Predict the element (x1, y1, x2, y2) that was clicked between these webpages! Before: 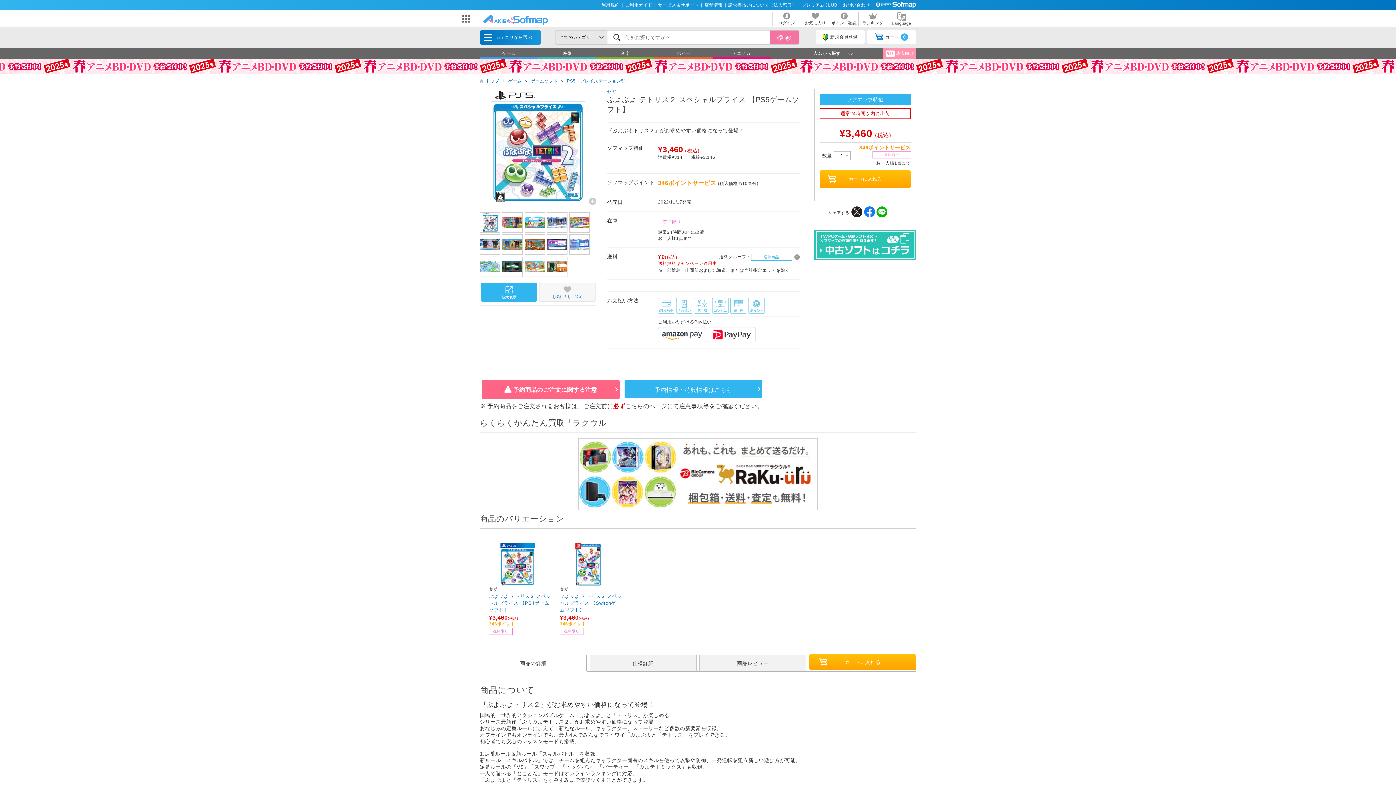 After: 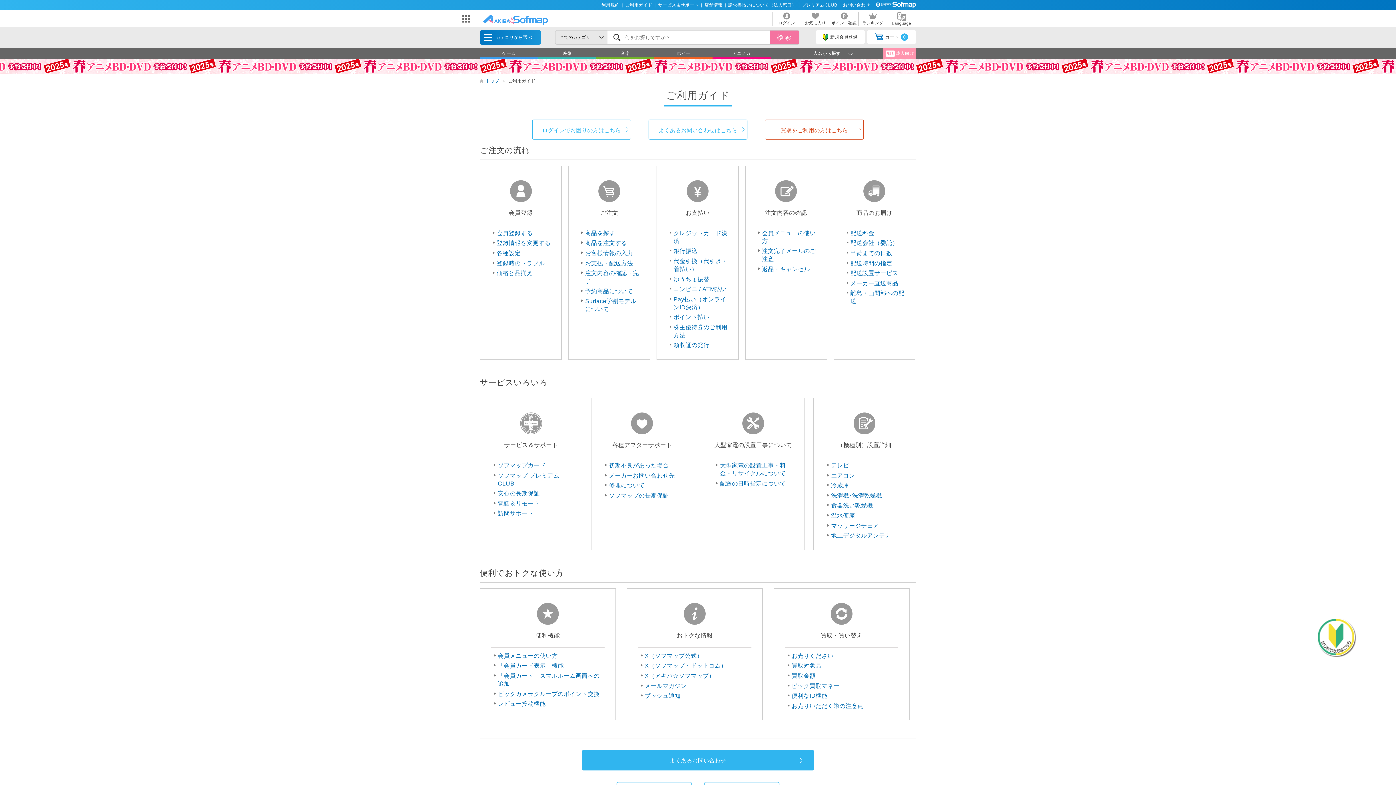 Action: bbox: (625, 2, 654, 7) label: ご利用ガイド